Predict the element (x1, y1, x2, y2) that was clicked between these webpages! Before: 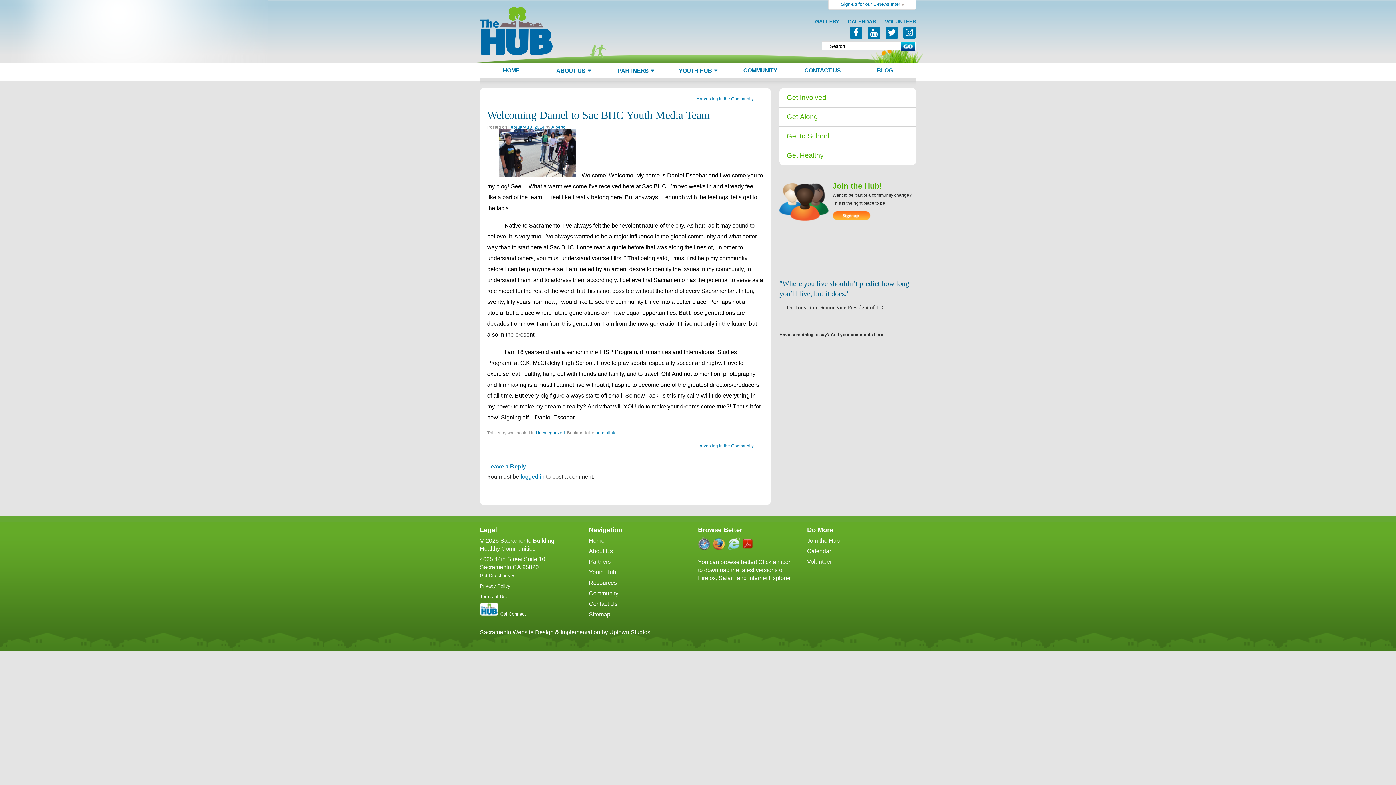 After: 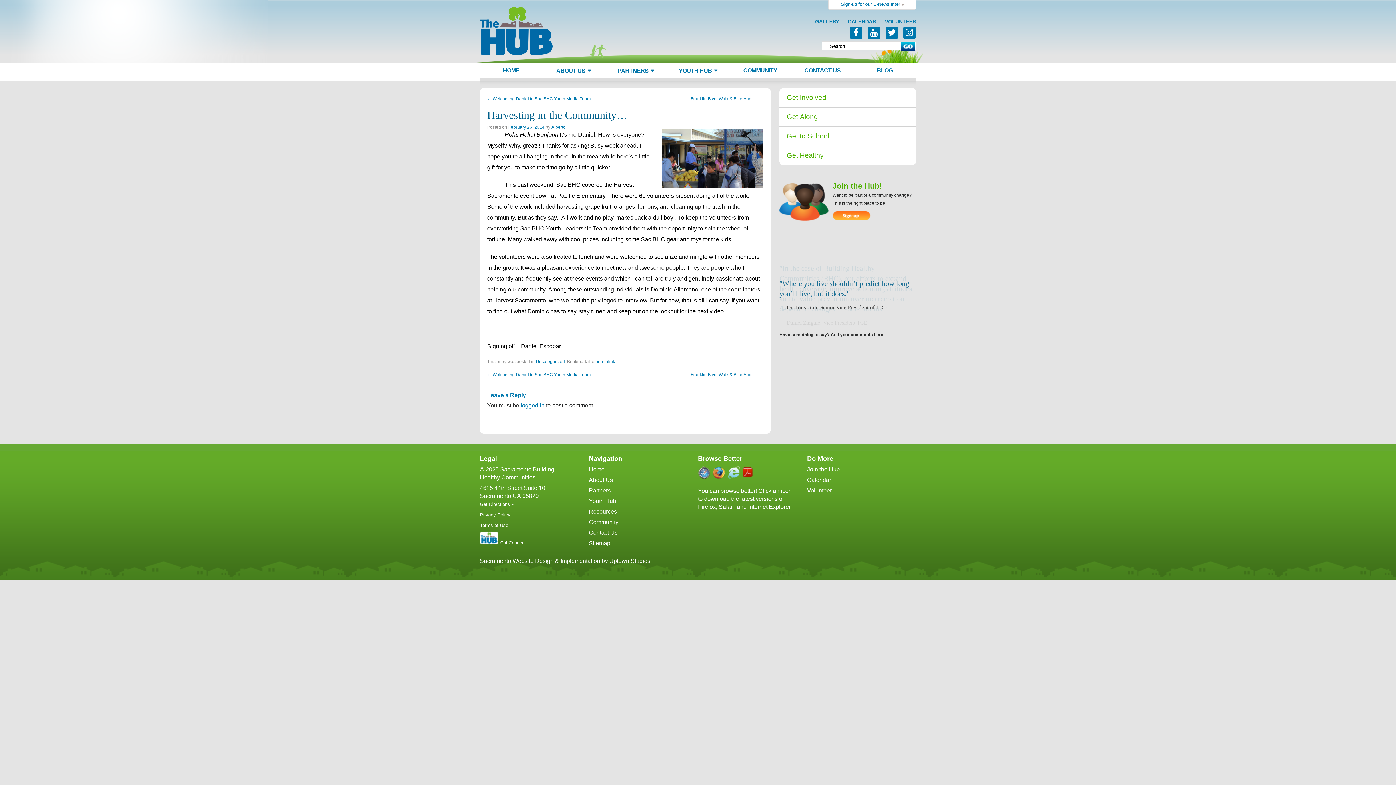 Action: bbox: (696, 443, 763, 448) label: Harvesting in the Community… →